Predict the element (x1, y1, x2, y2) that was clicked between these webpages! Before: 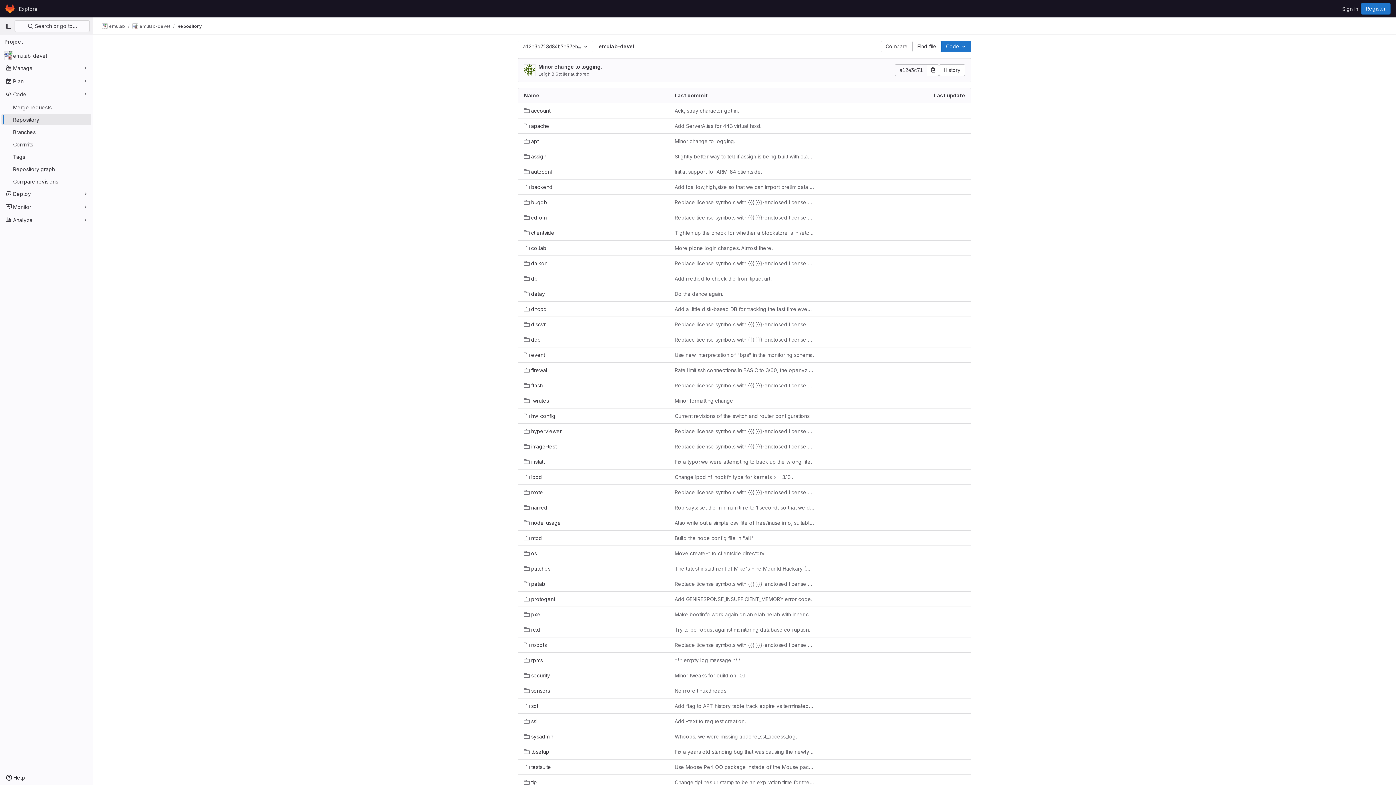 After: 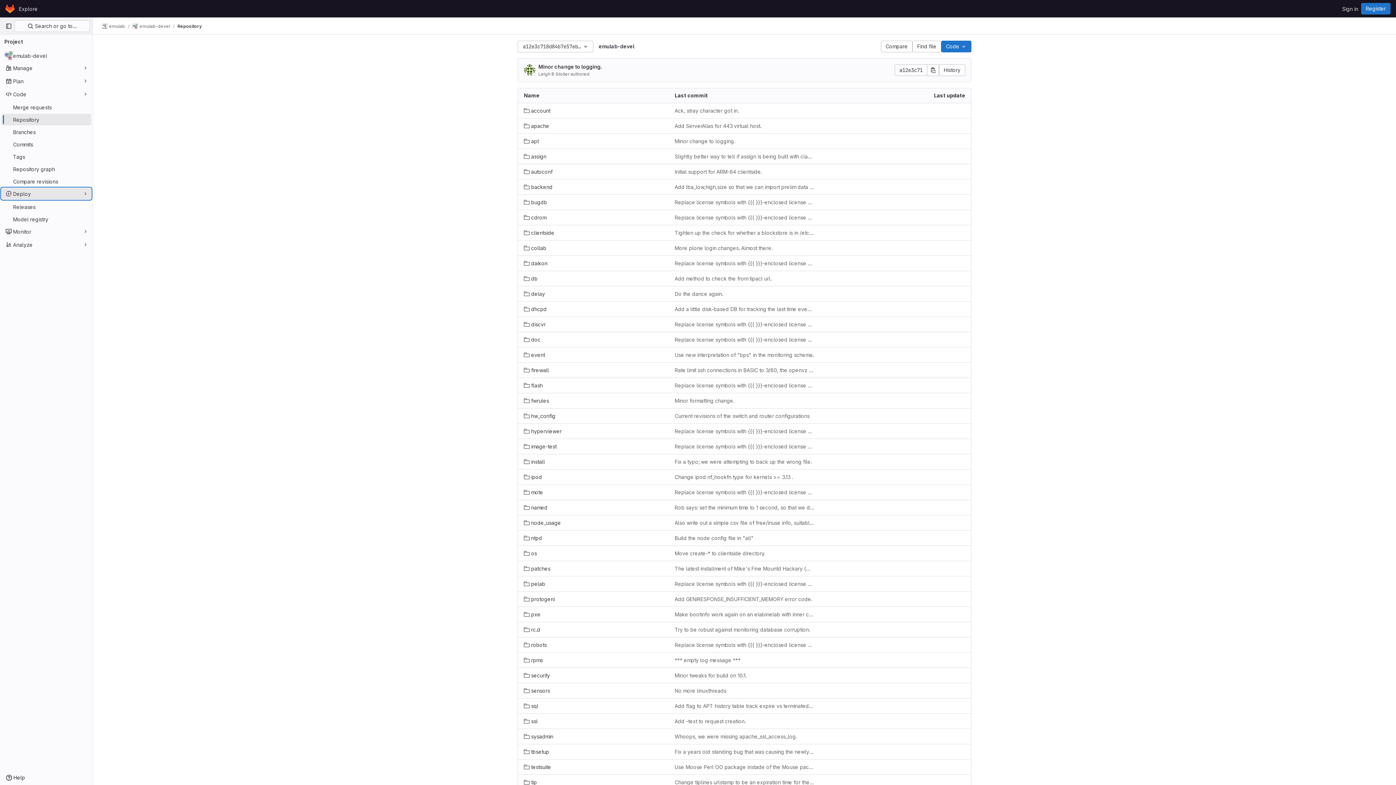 Action: label: Deploy bbox: (1, 188, 91, 199)